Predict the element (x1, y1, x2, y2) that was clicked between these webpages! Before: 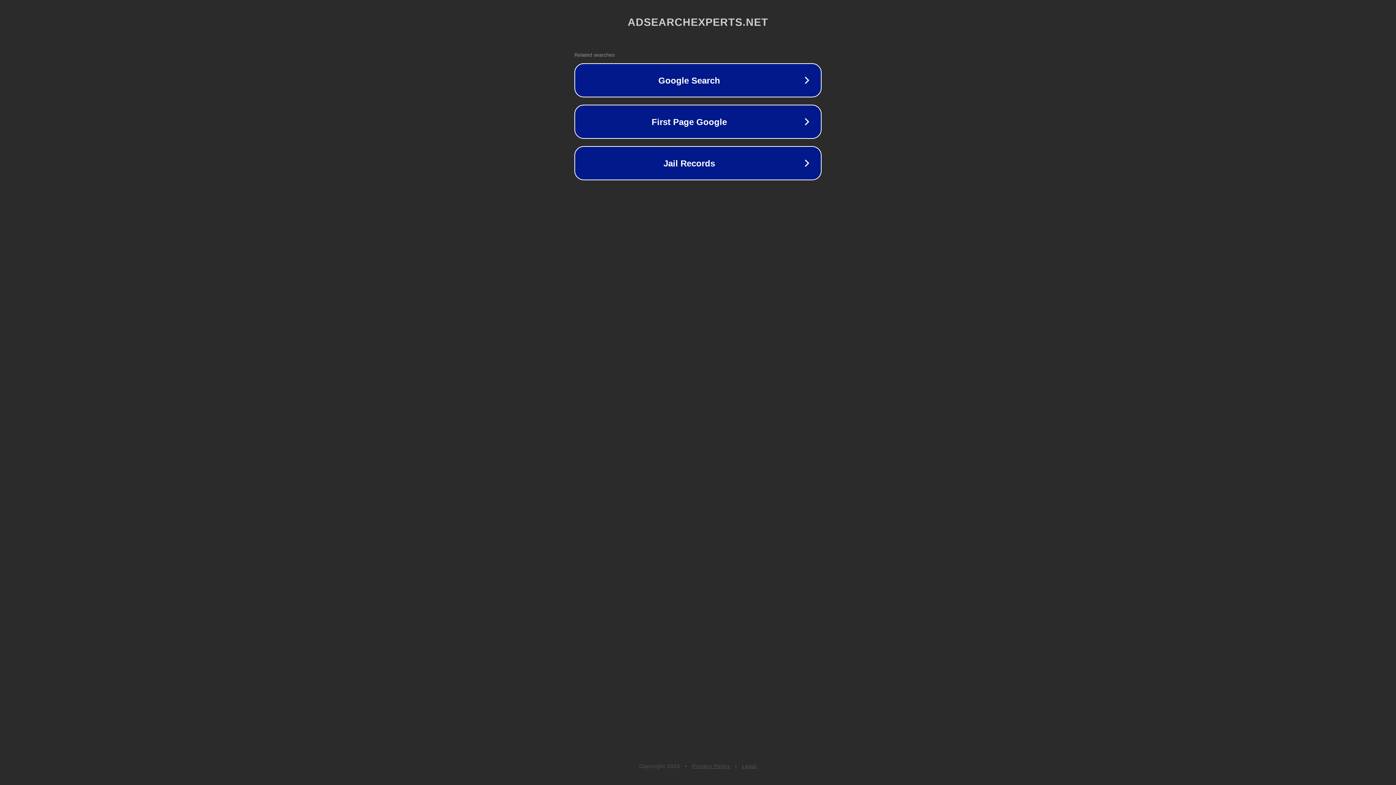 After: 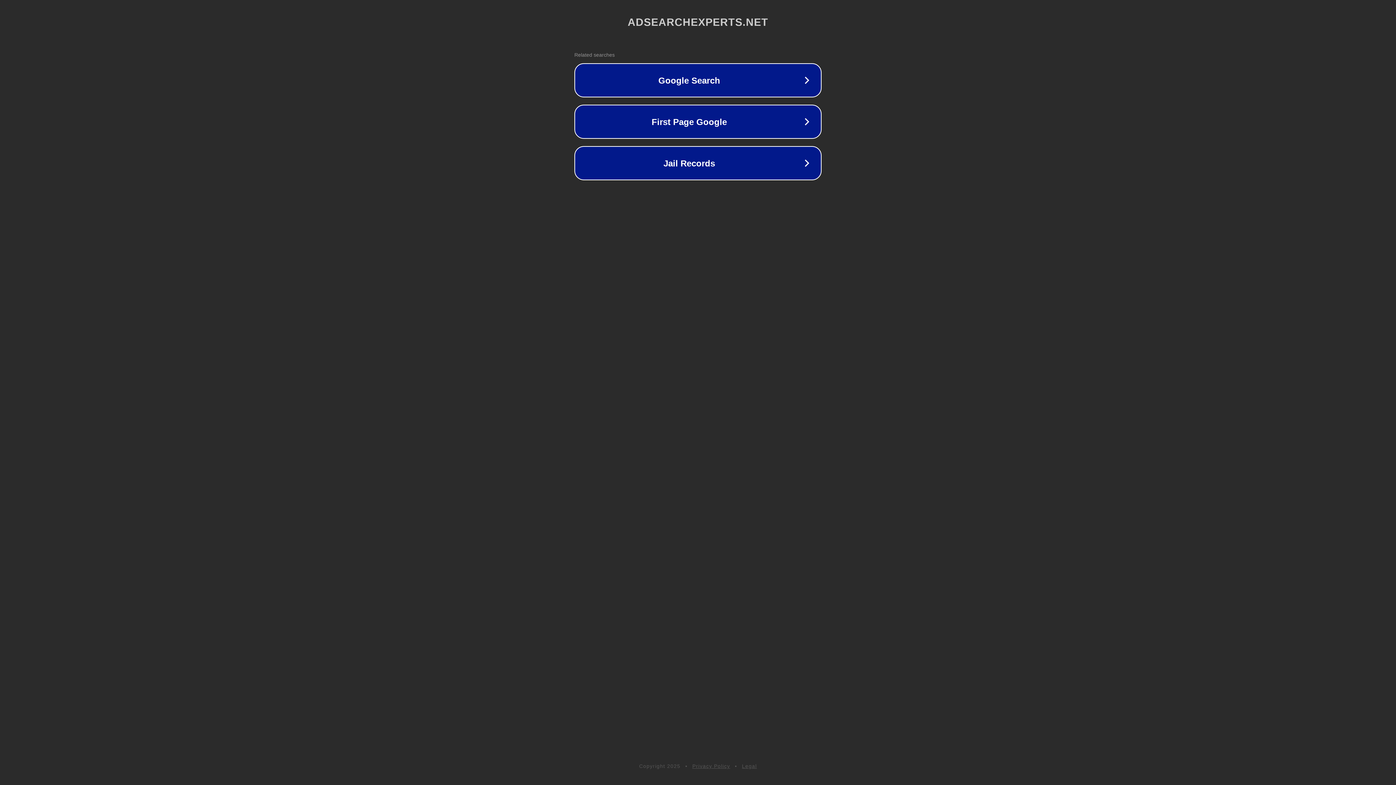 Action: label: Privacy Policy bbox: (692, 763, 730, 769)